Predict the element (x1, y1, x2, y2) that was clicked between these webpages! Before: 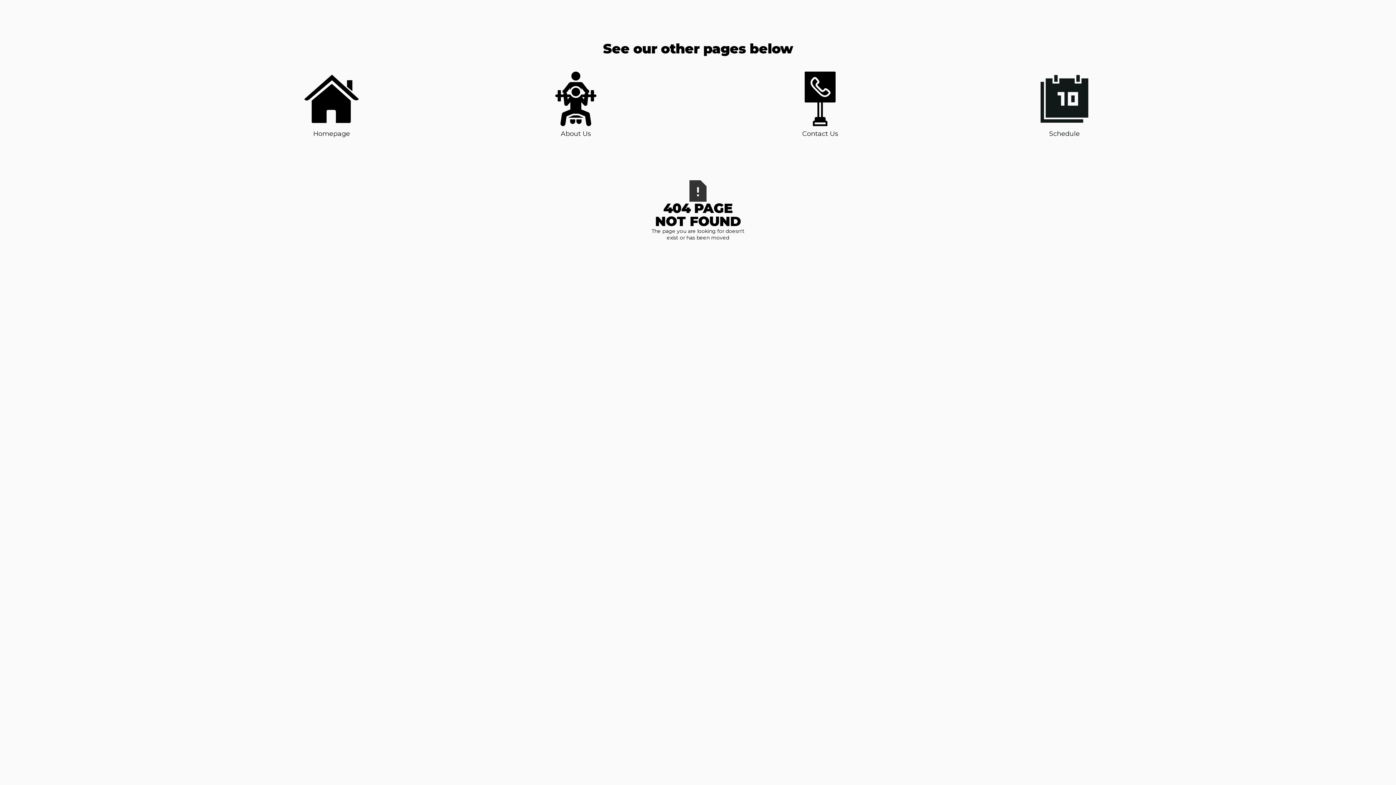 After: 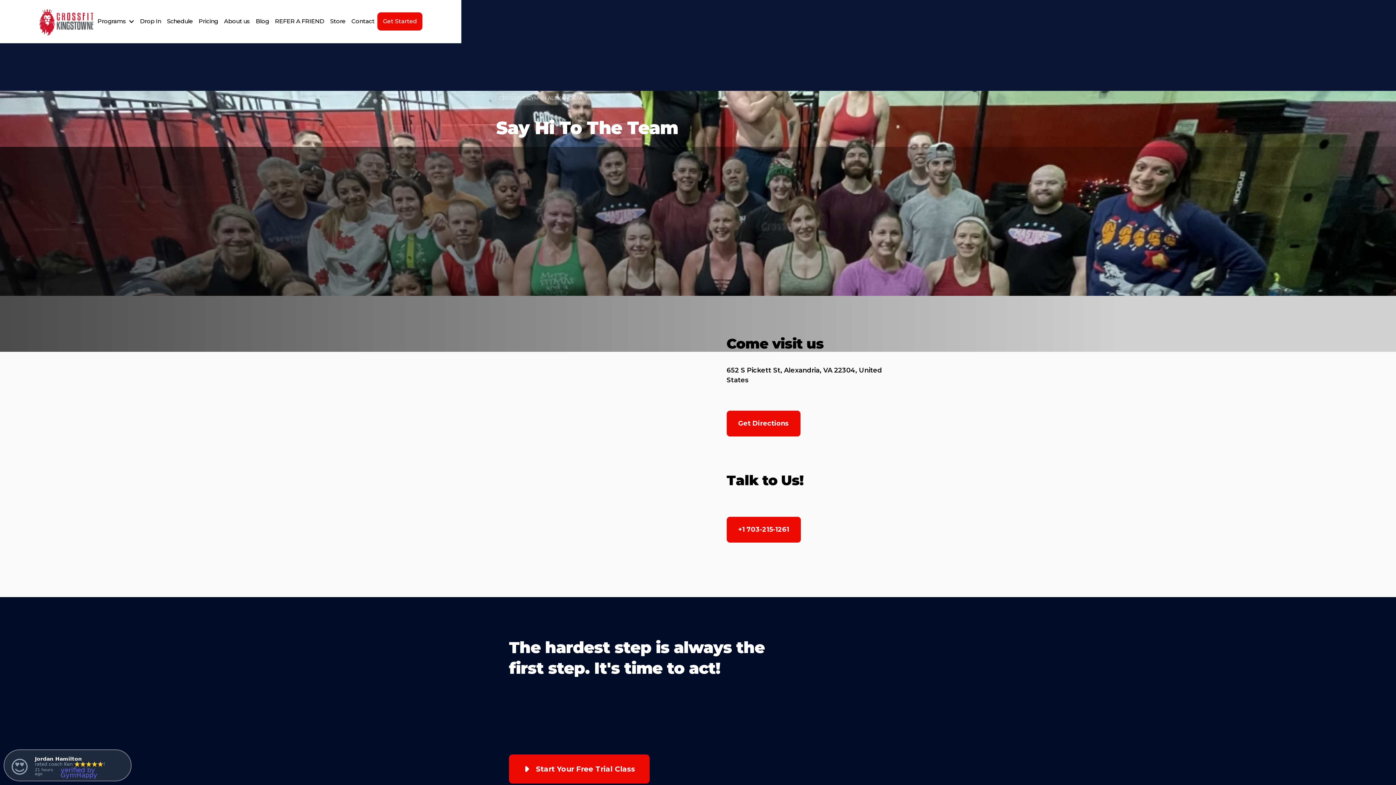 Action: label: Contact Us bbox: (793, 71, 847, 138)